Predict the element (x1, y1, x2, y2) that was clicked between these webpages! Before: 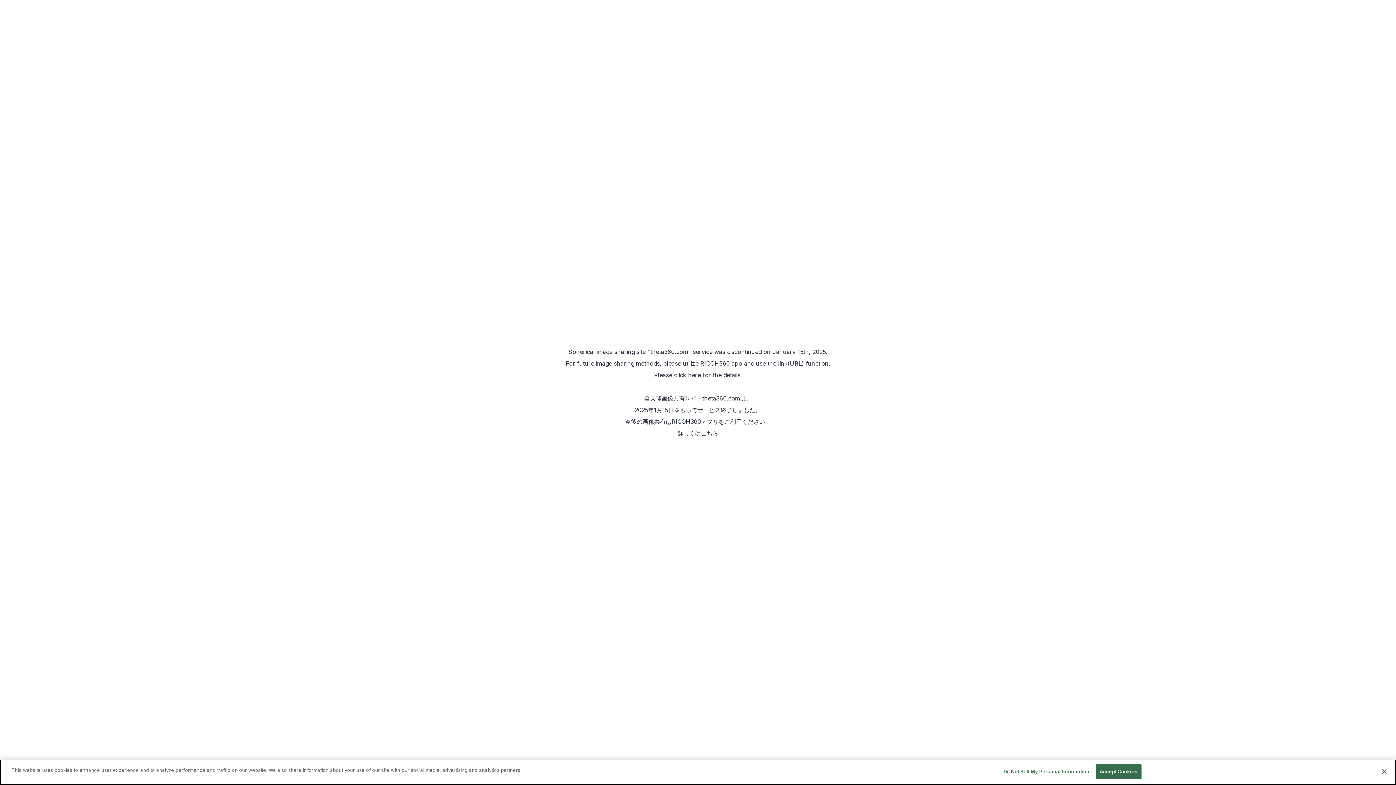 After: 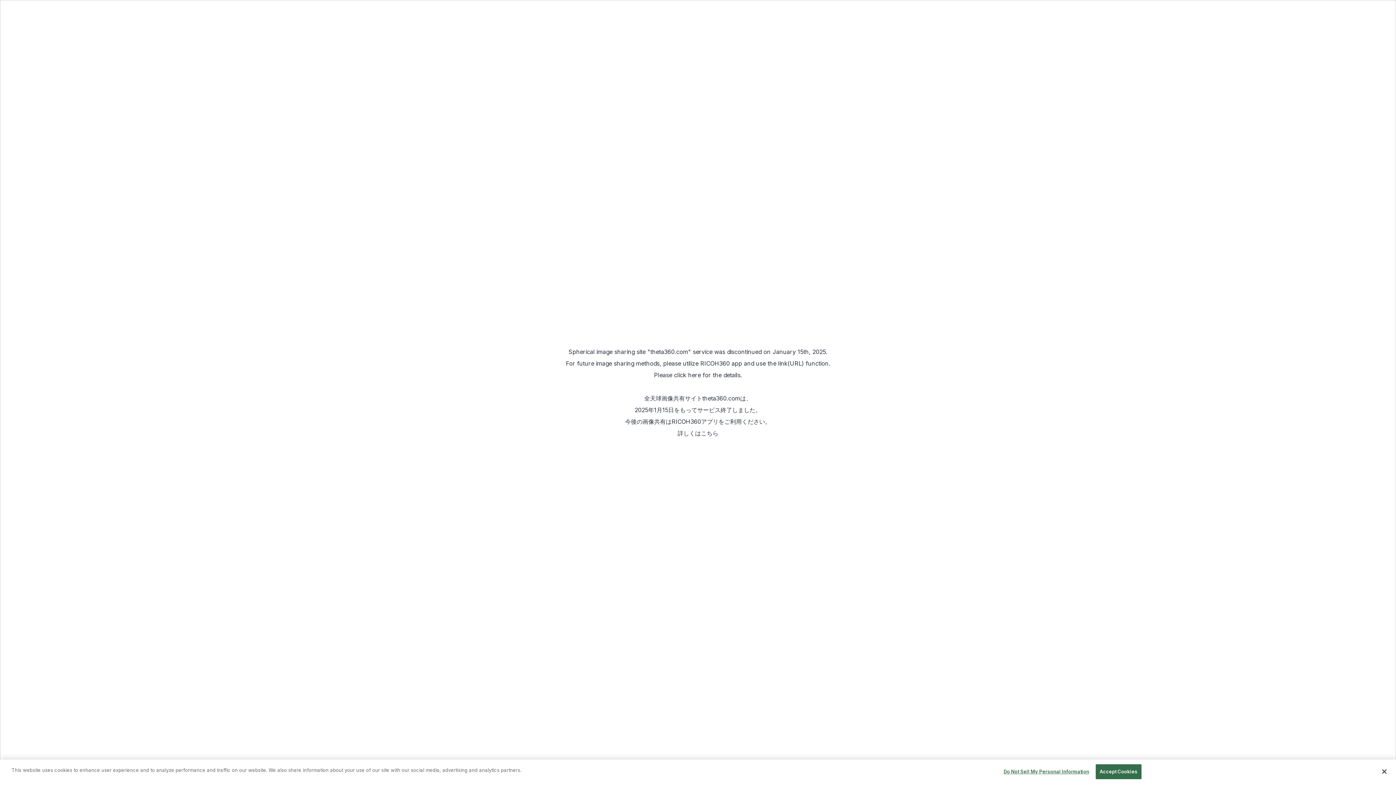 Action: bbox: (700, 360, 742, 367) label: RICOH360 app